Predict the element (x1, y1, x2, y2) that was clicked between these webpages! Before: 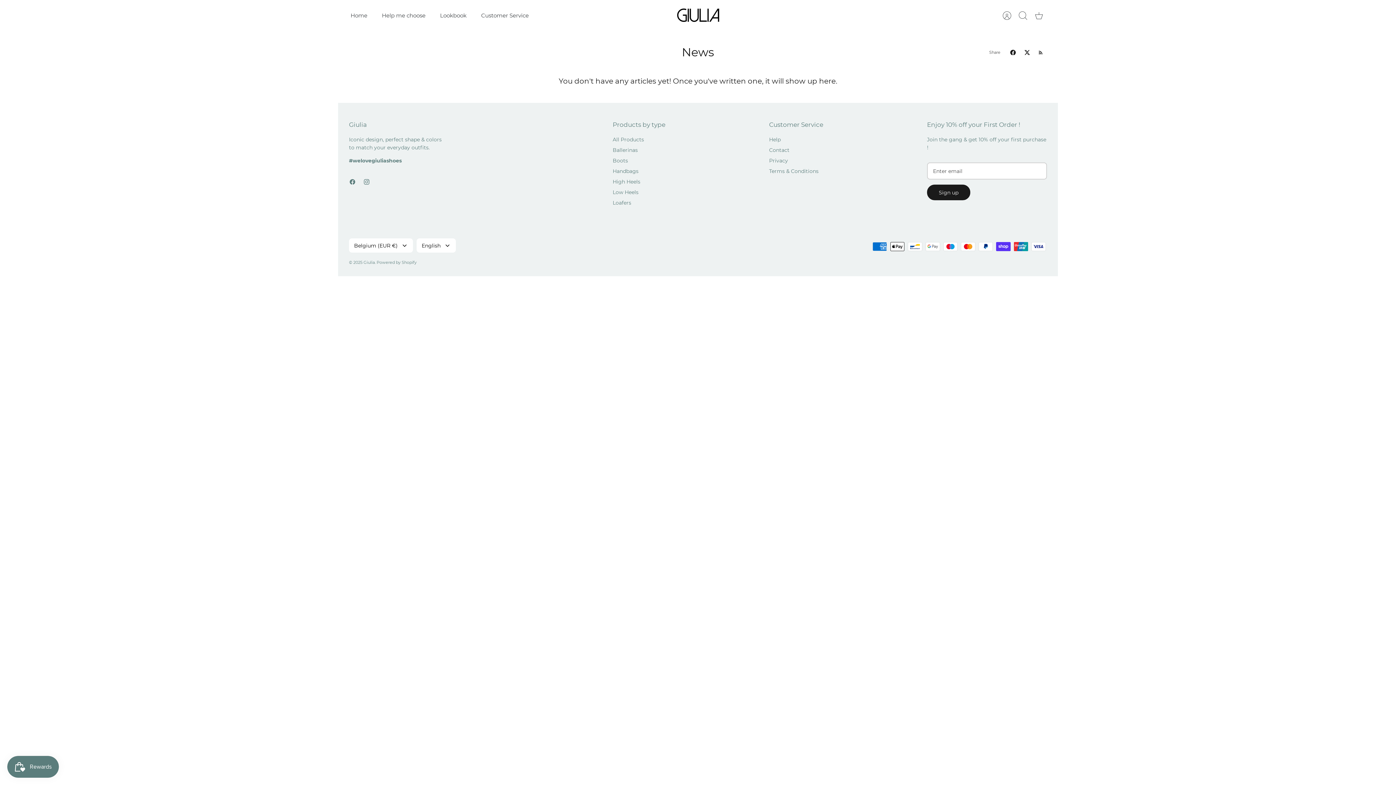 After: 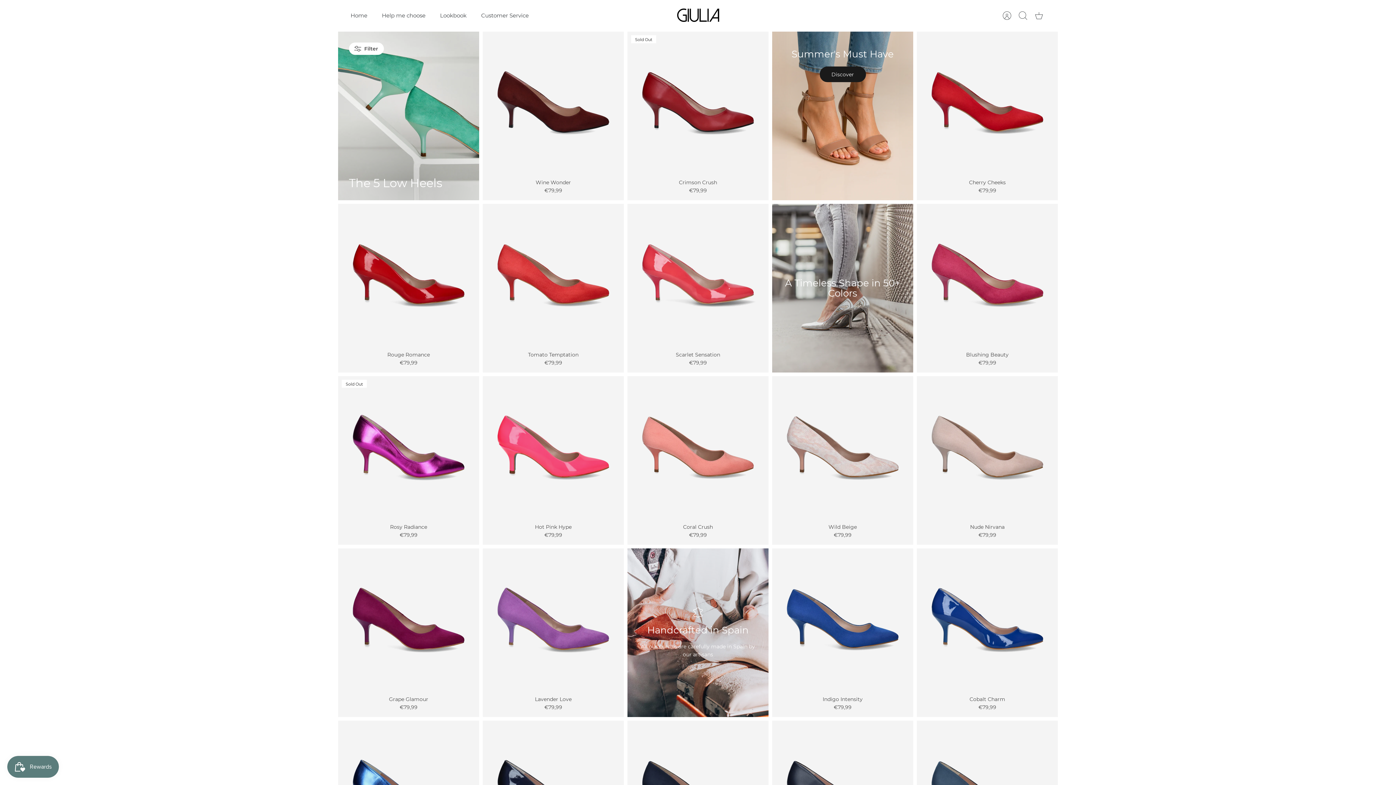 Action: label: Low Heels bbox: (612, 189, 638, 195)